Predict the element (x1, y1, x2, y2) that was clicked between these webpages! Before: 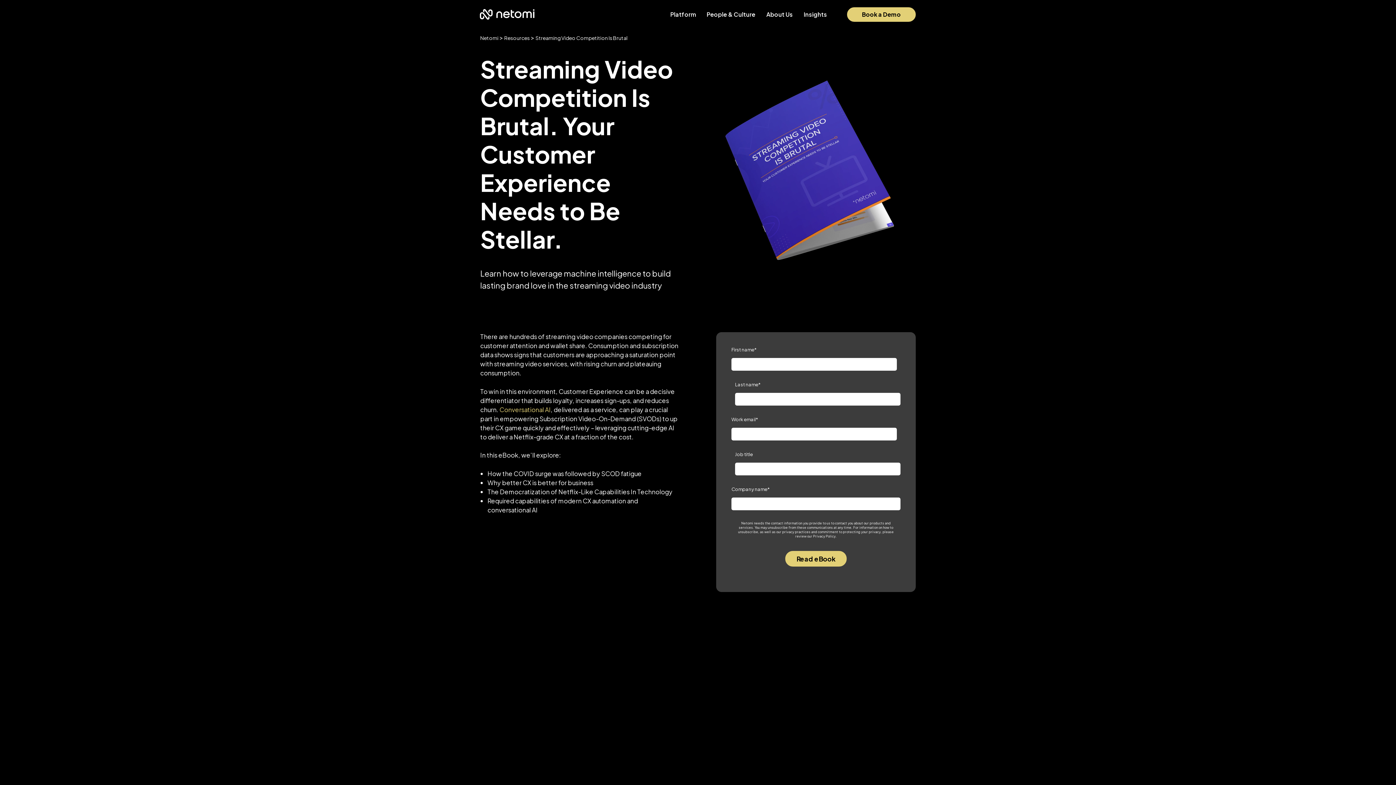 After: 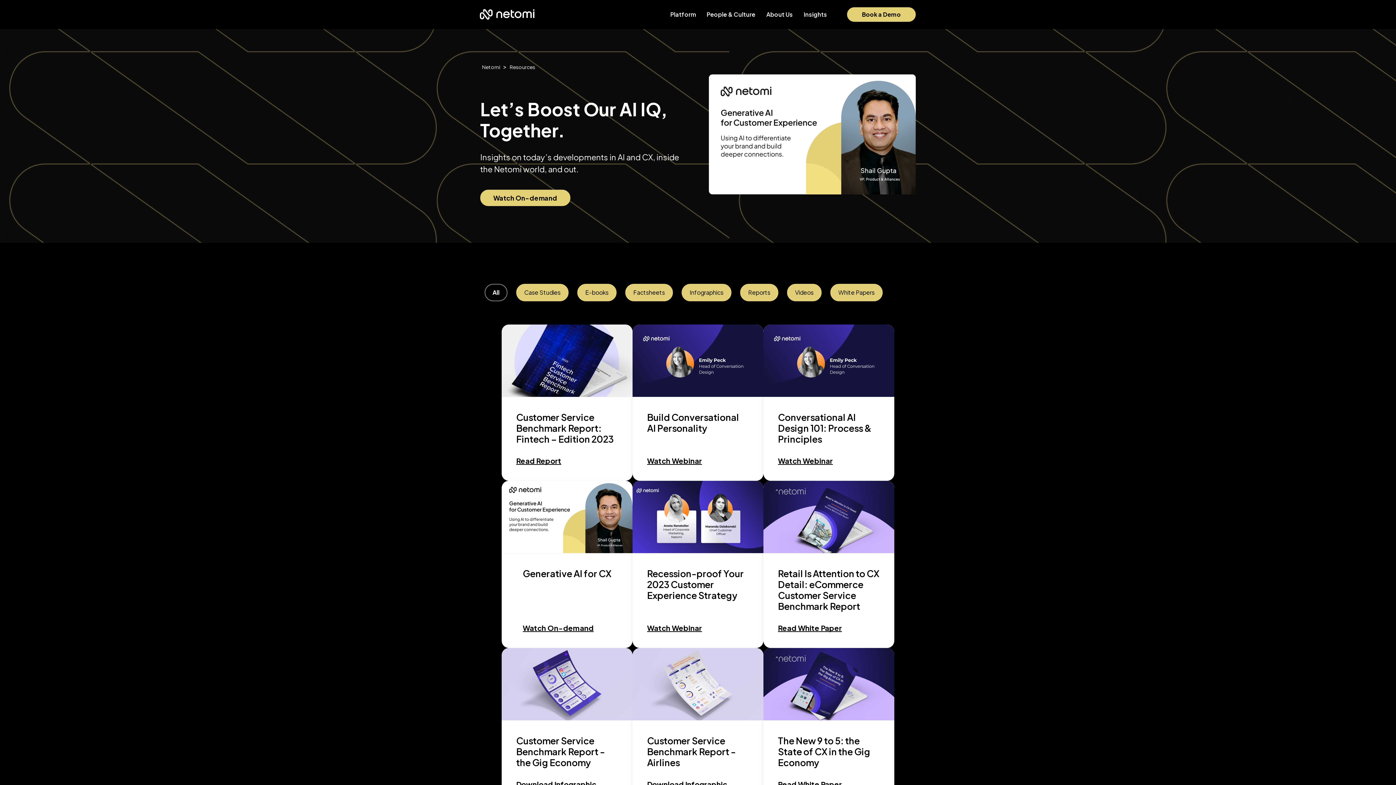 Action: label: Resources bbox: (504, 34, 529, 41)